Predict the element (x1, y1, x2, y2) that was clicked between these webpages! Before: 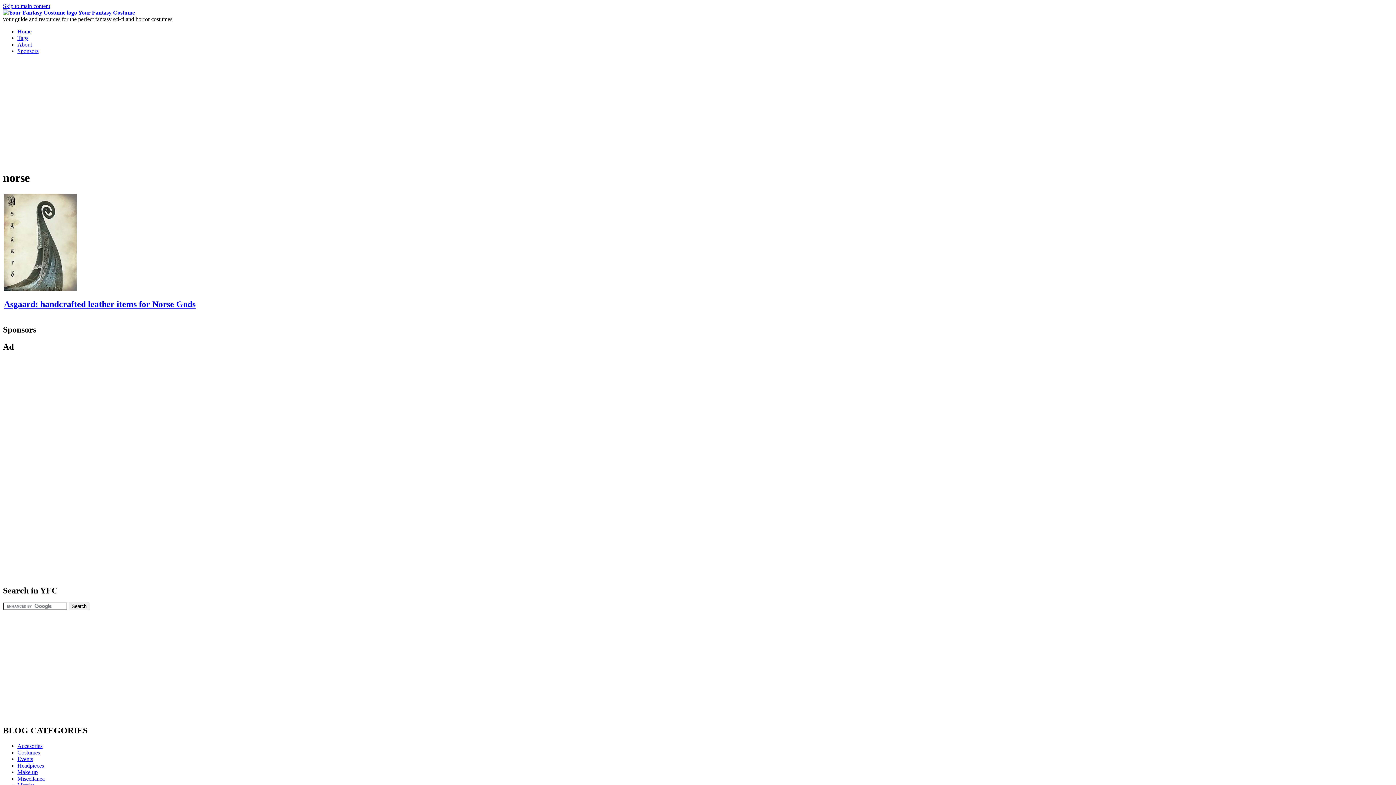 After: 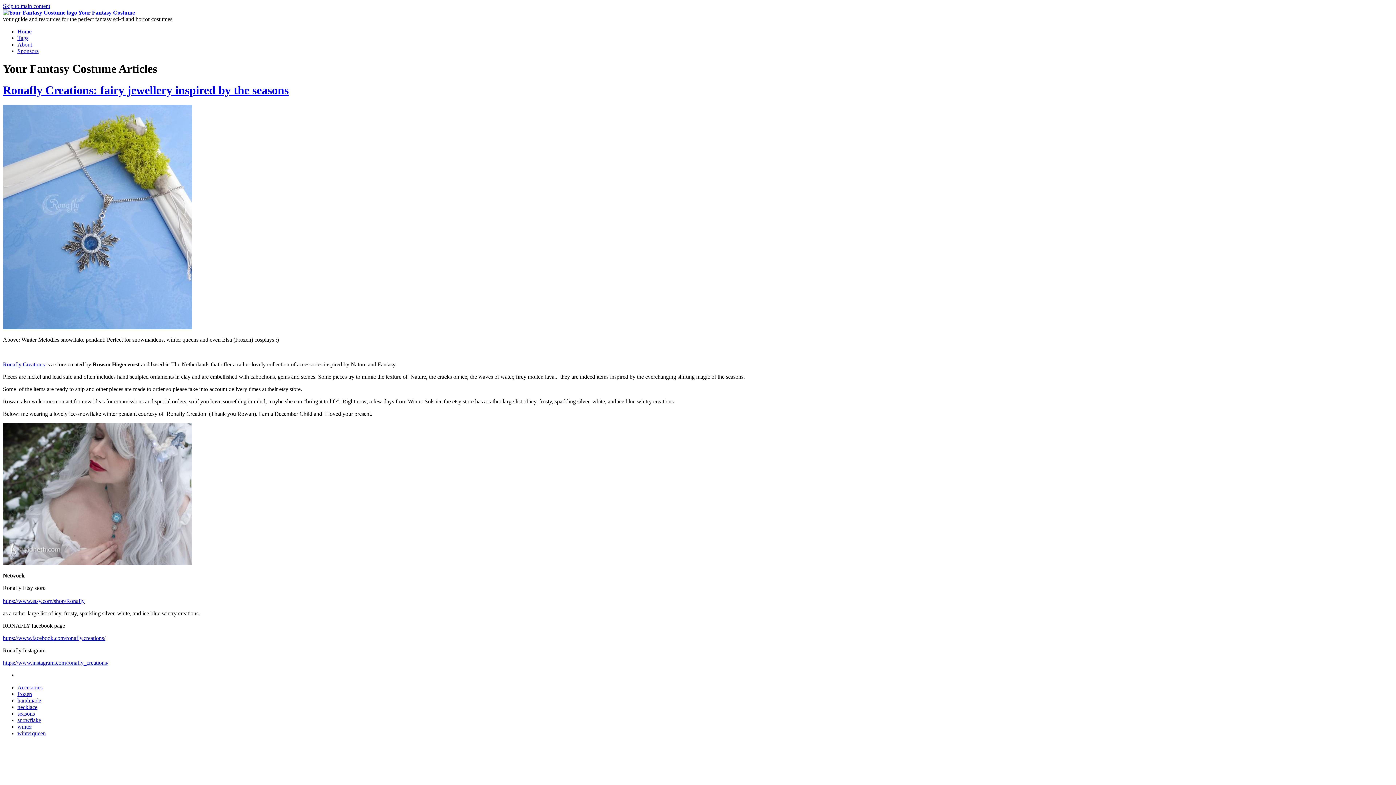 Action: label: Your Fantasy Costume bbox: (78, 9, 134, 15)